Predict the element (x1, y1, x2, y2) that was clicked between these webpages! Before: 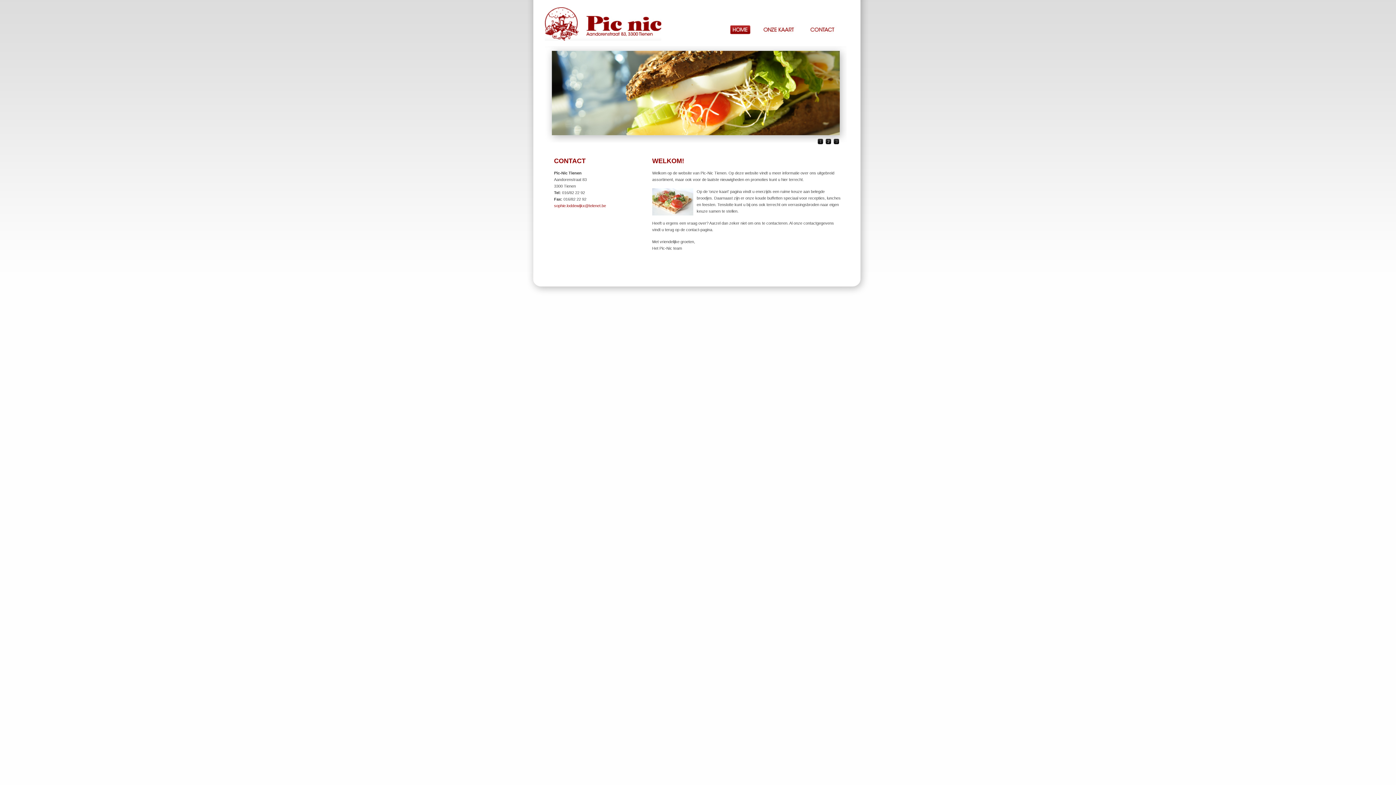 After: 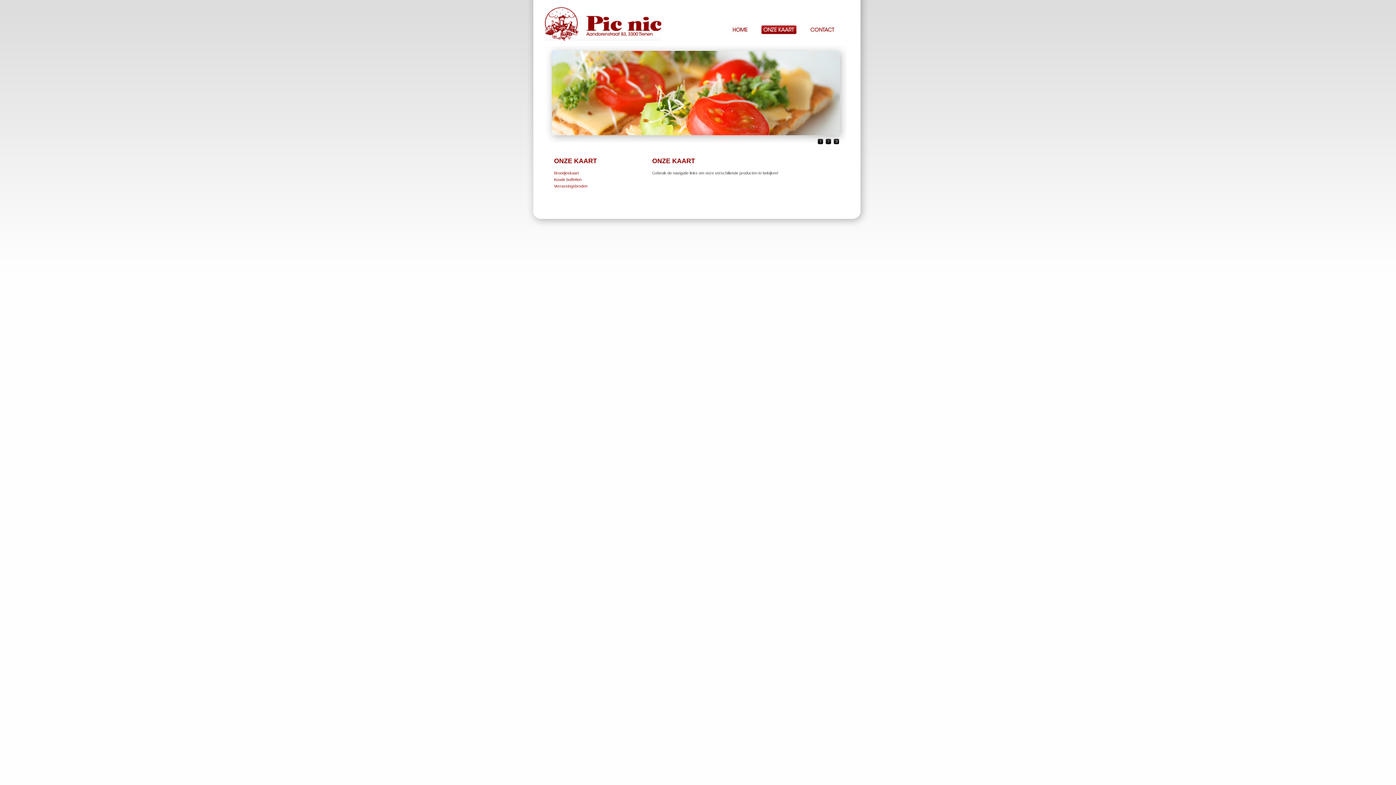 Action: bbox: (761, 25, 796, 34) label: Onze kaart